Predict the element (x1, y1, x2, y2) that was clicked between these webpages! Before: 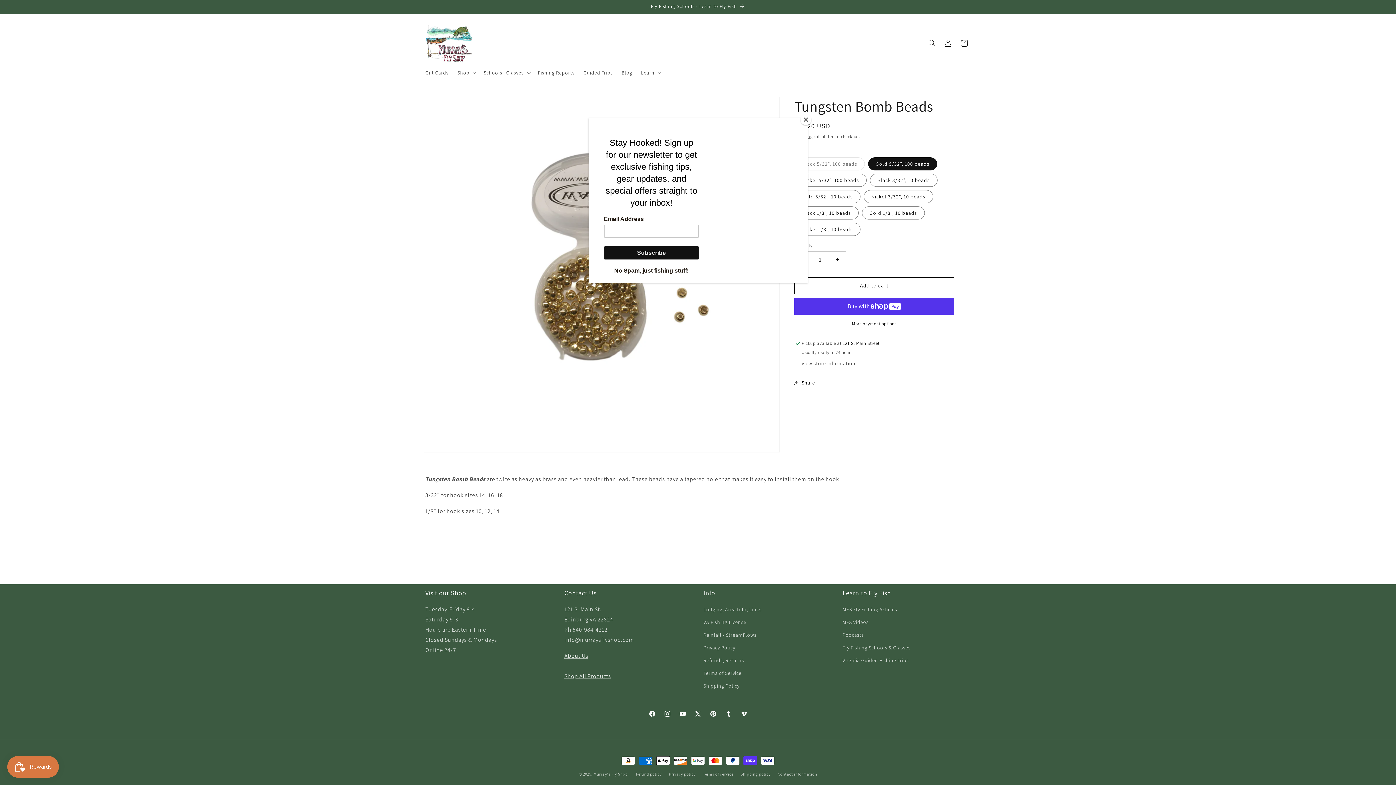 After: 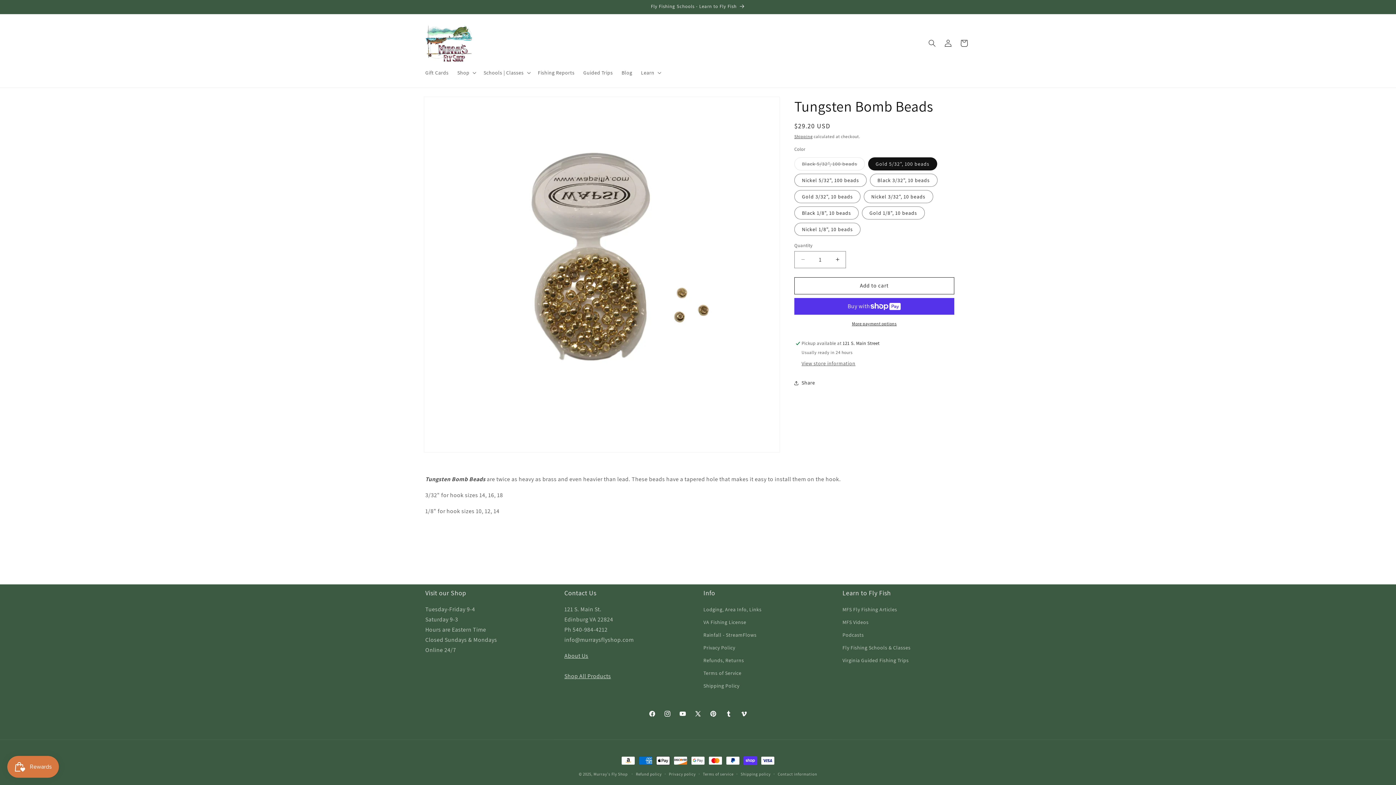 Action: label: Close bbox: (800, 114, 811, 125)